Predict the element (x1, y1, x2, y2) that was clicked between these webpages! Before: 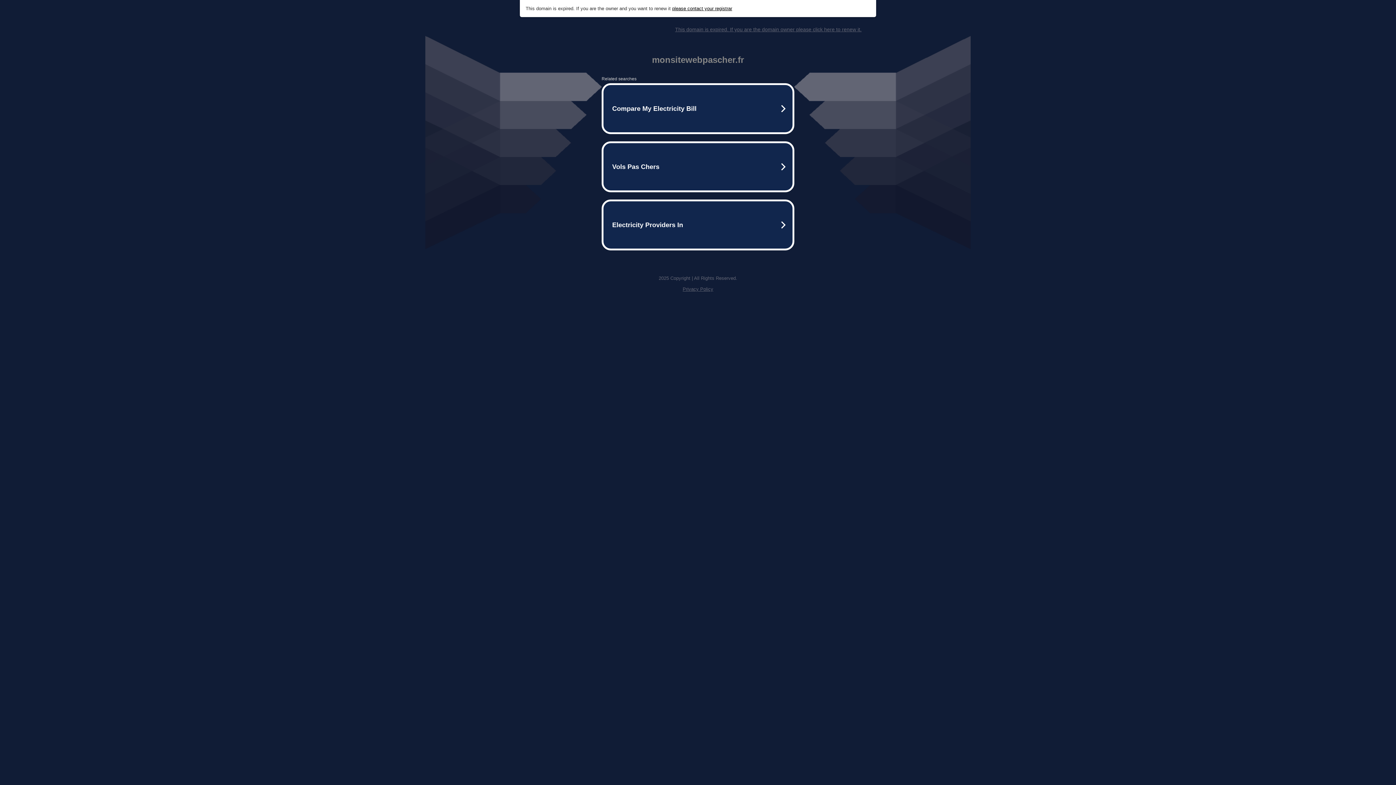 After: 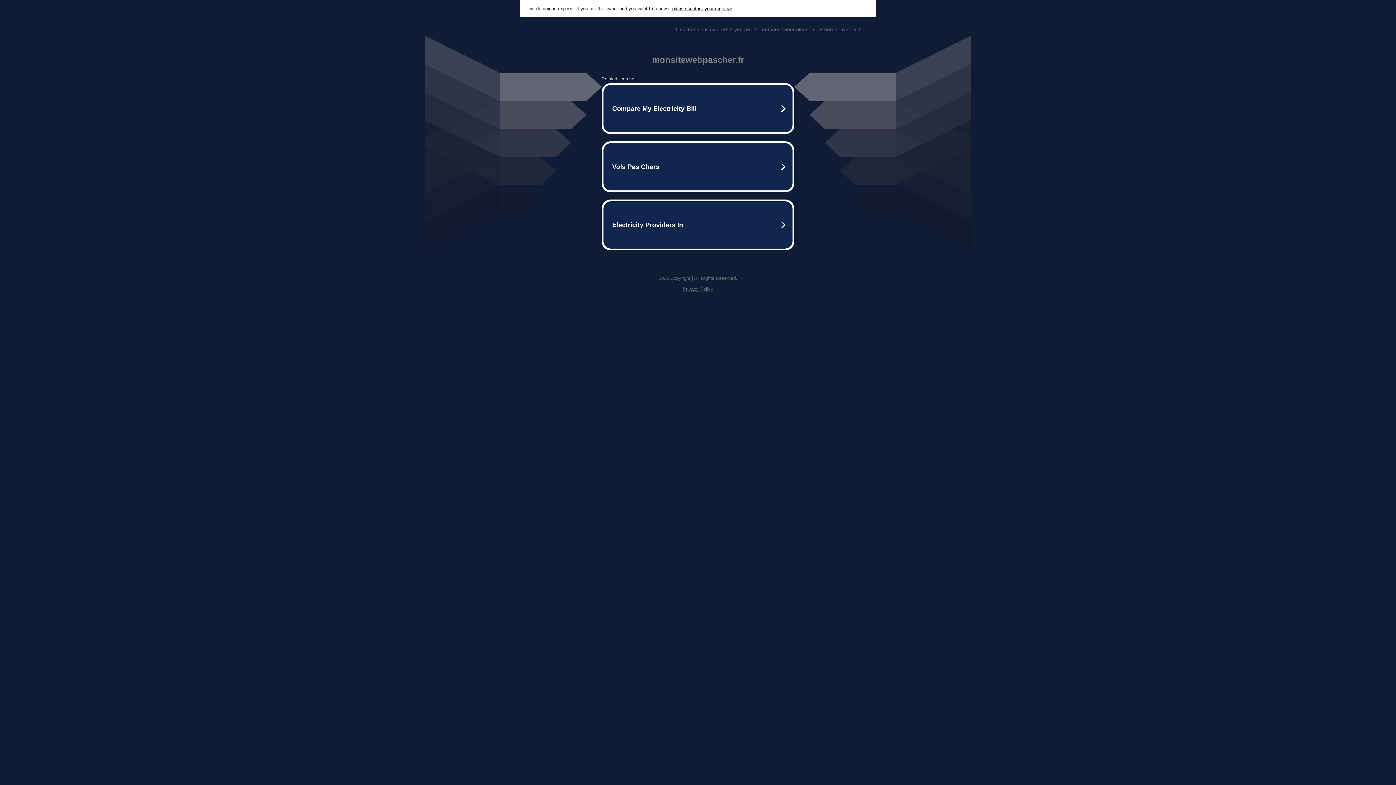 Action: label: please contact your registrar bbox: (672, 5, 732, 11)